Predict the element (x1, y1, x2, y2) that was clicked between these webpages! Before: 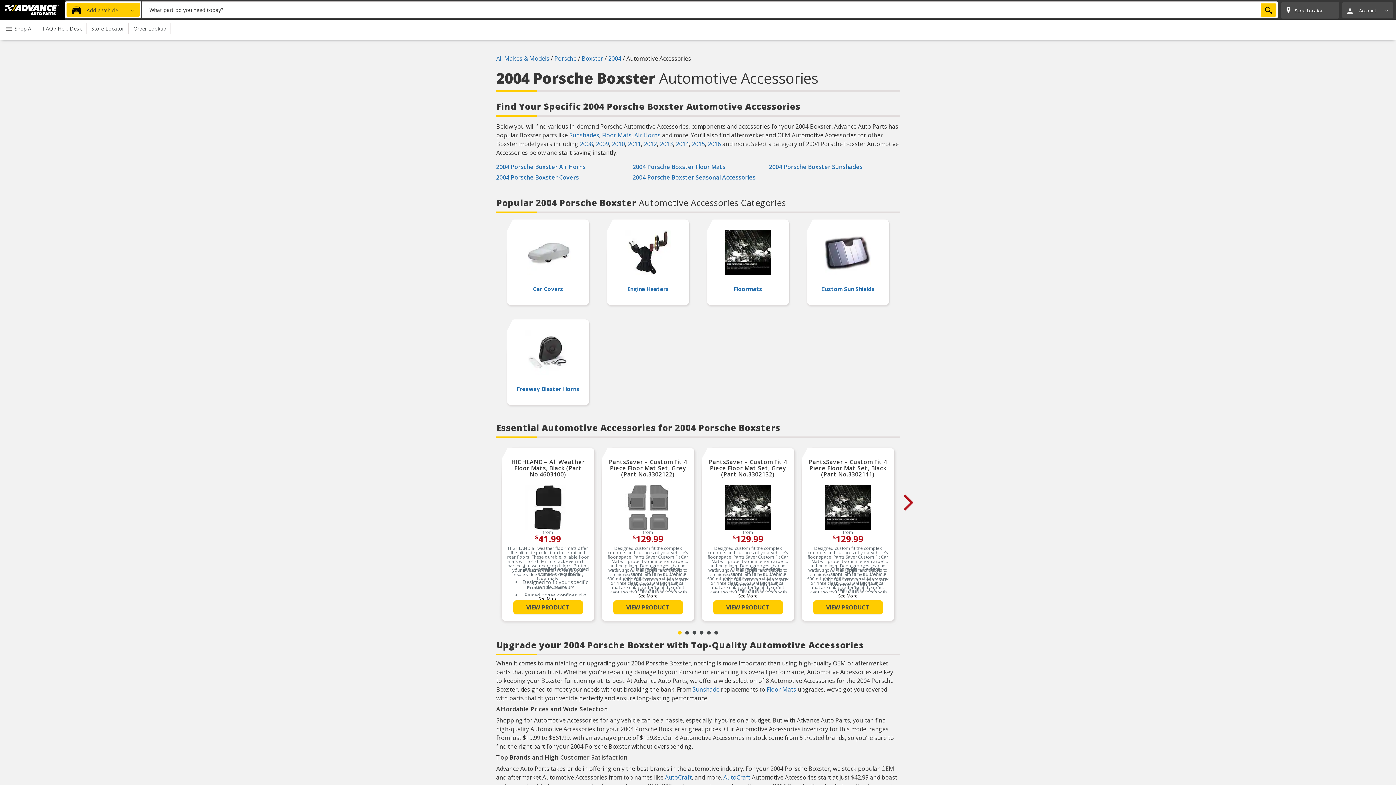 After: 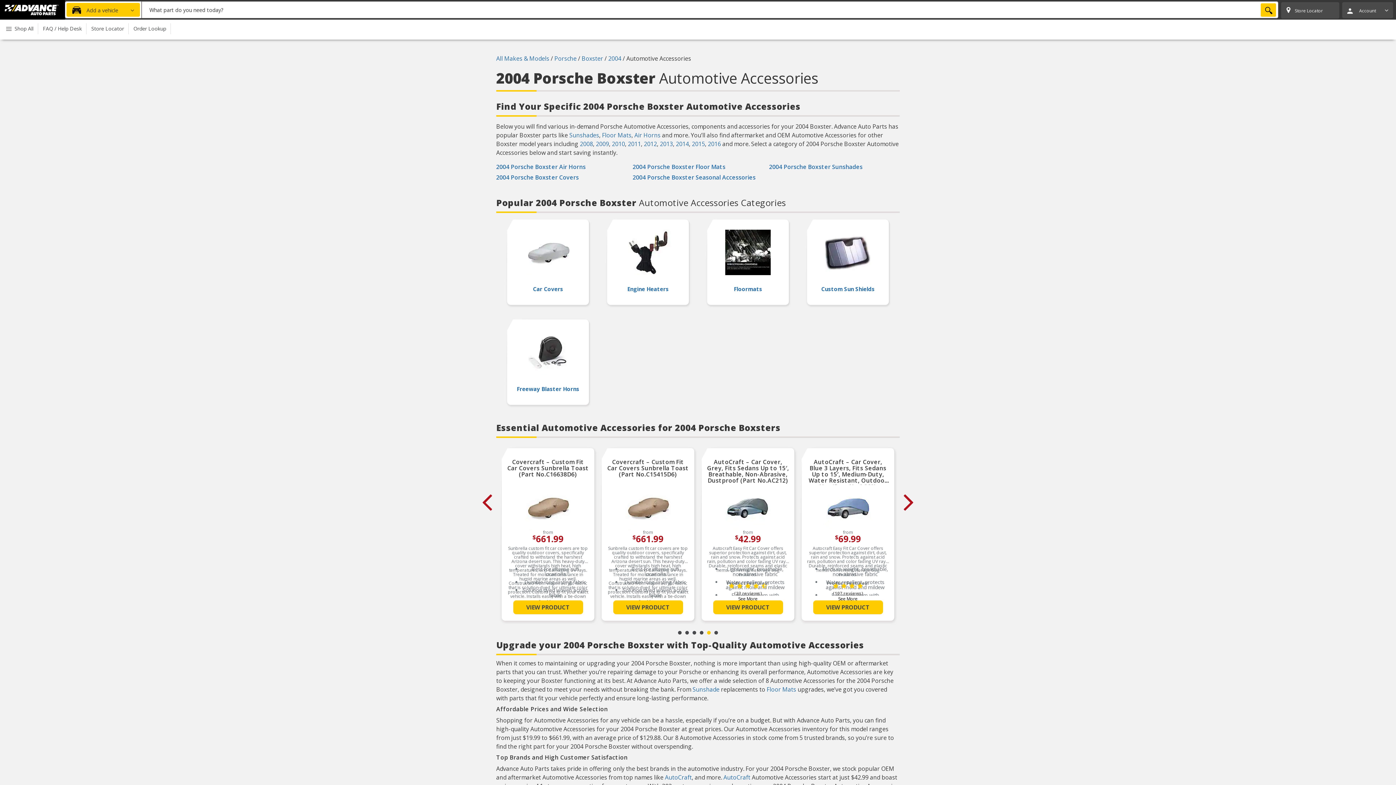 Action: label: Page 5 bbox: (707, 631, 710, 634)